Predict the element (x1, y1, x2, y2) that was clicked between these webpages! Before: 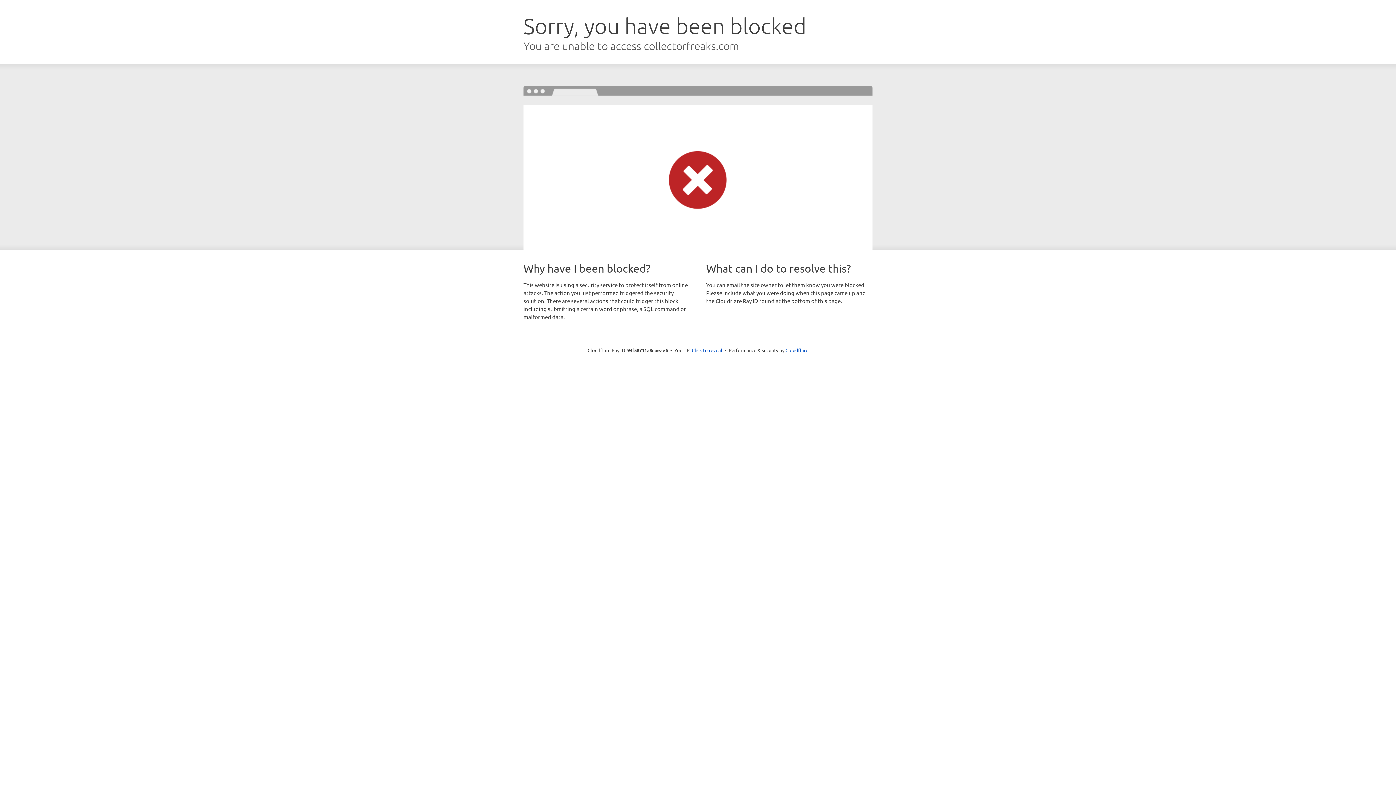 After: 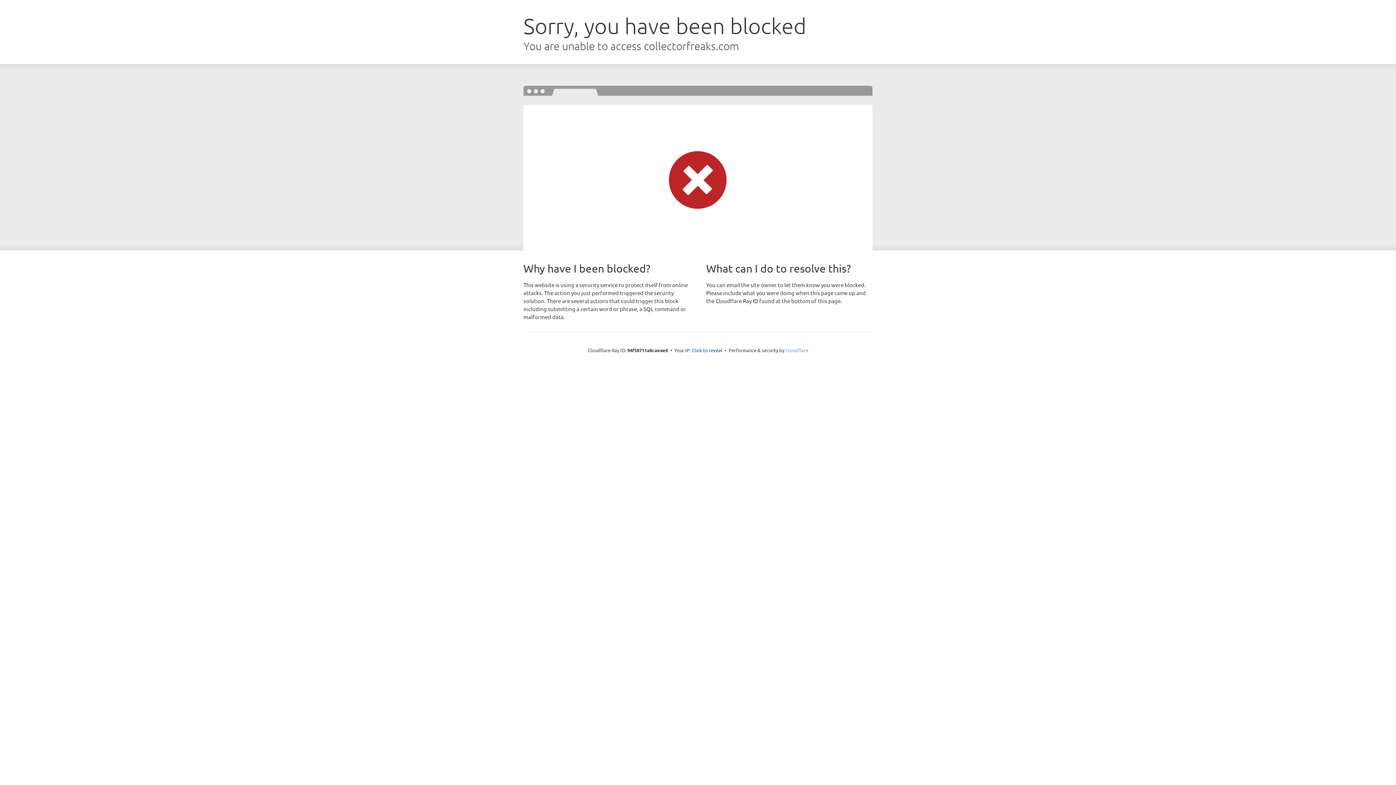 Action: label: Cloudflare bbox: (785, 347, 808, 353)